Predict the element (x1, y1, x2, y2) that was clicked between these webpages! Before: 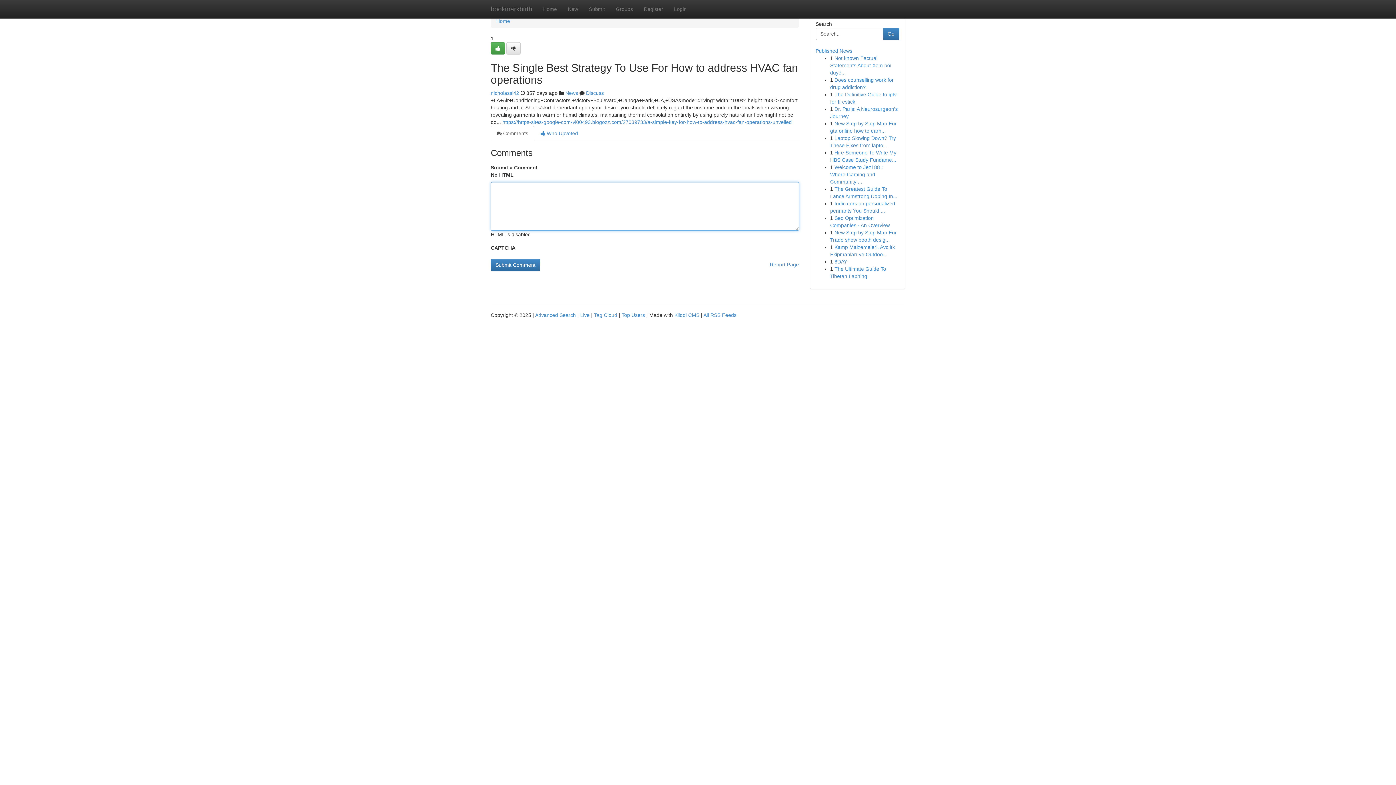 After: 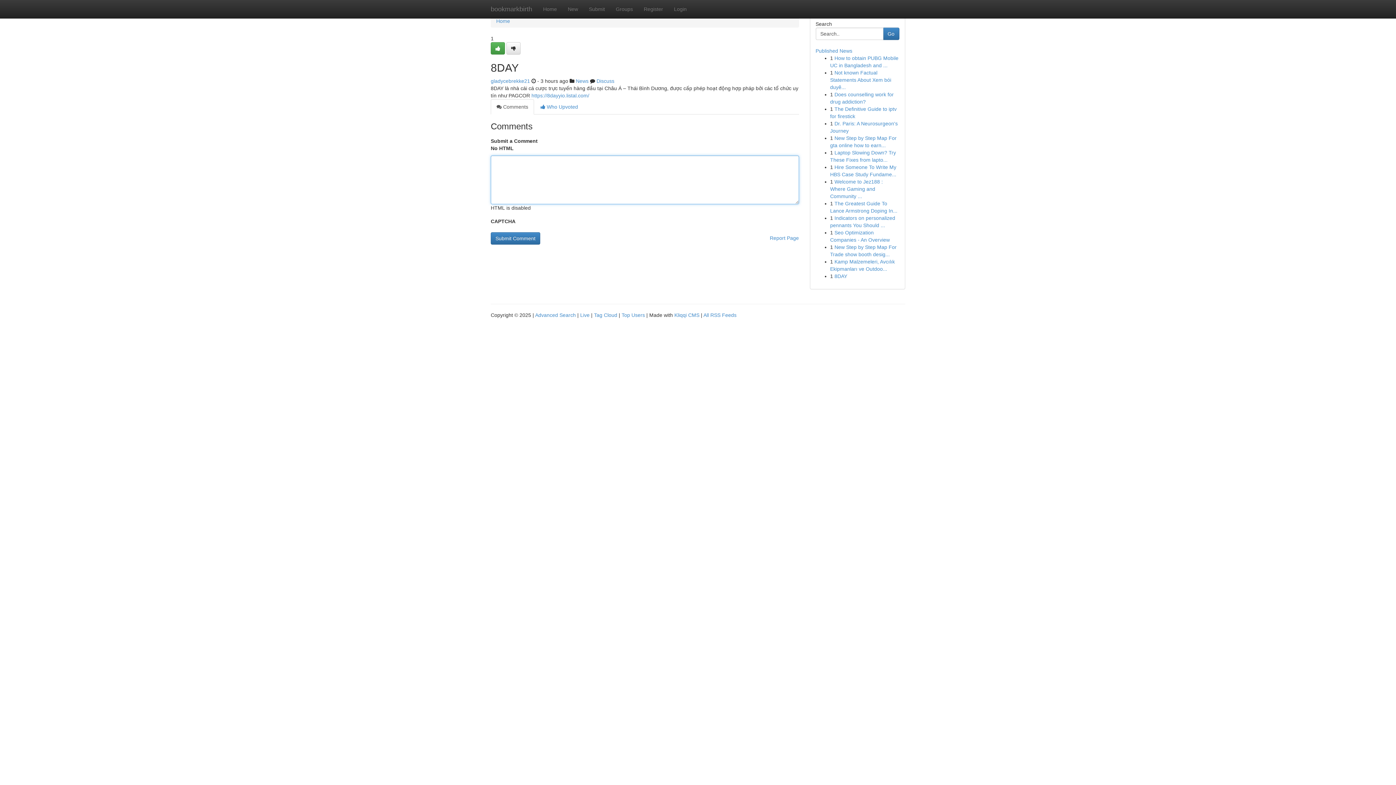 Action: label: 8DAY bbox: (834, 258, 847, 264)